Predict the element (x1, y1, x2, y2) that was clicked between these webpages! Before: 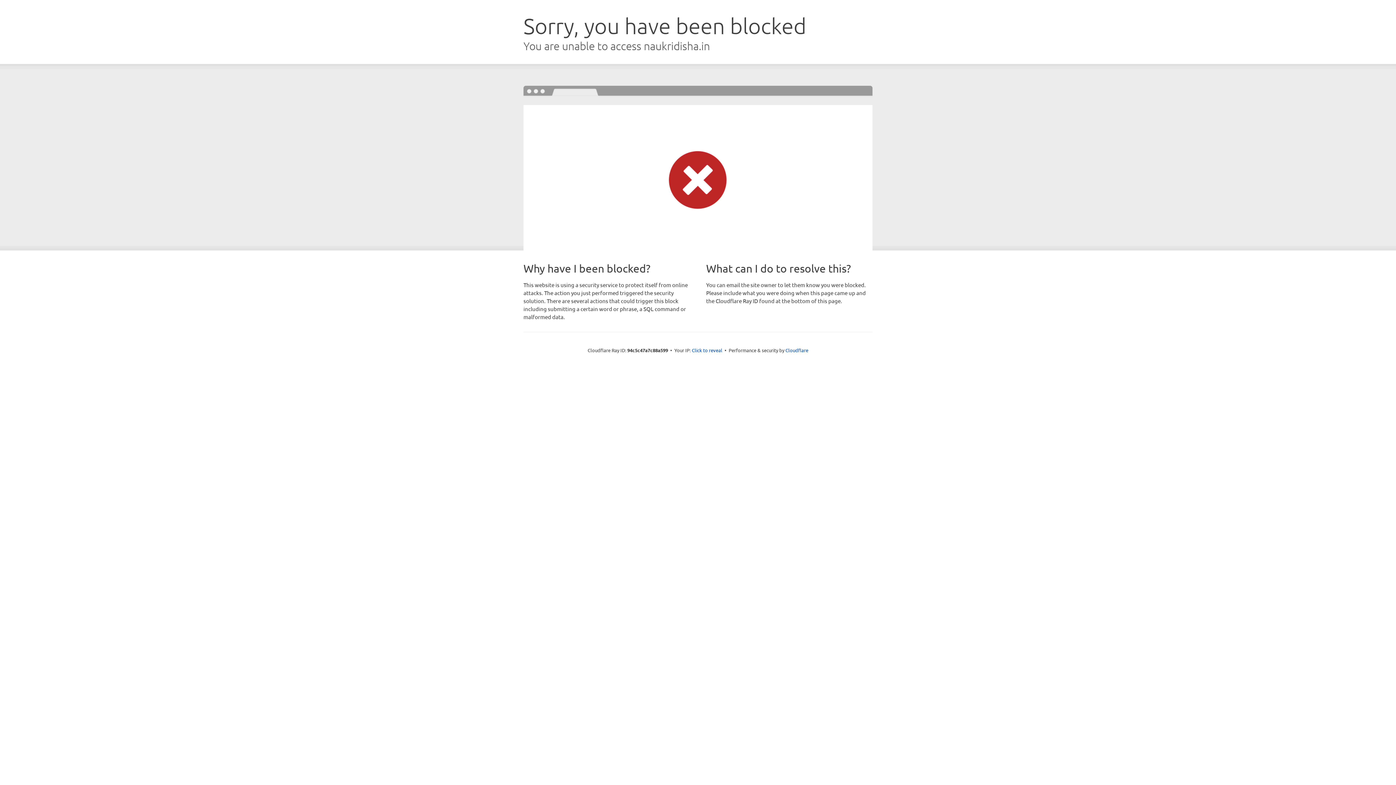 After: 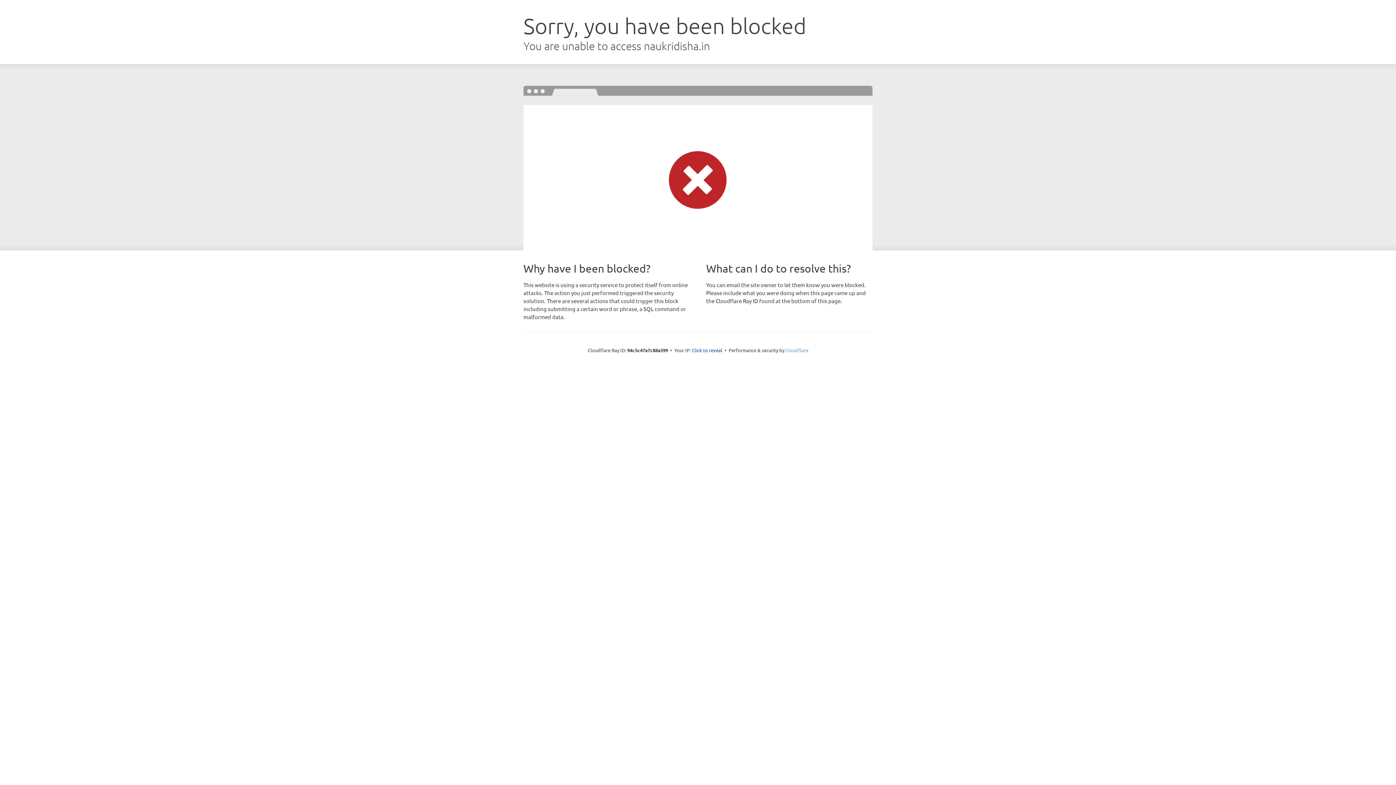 Action: label: Cloudflare bbox: (785, 347, 808, 353)